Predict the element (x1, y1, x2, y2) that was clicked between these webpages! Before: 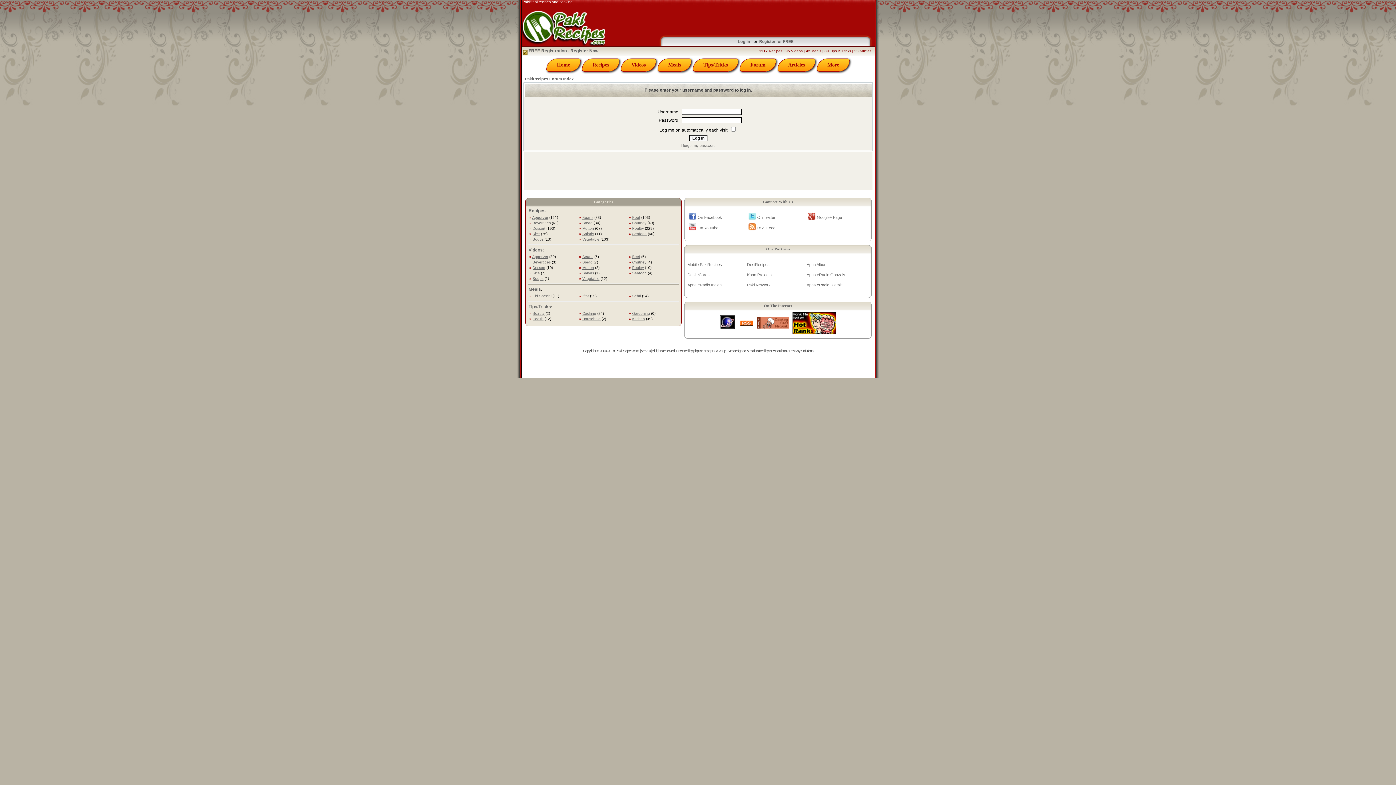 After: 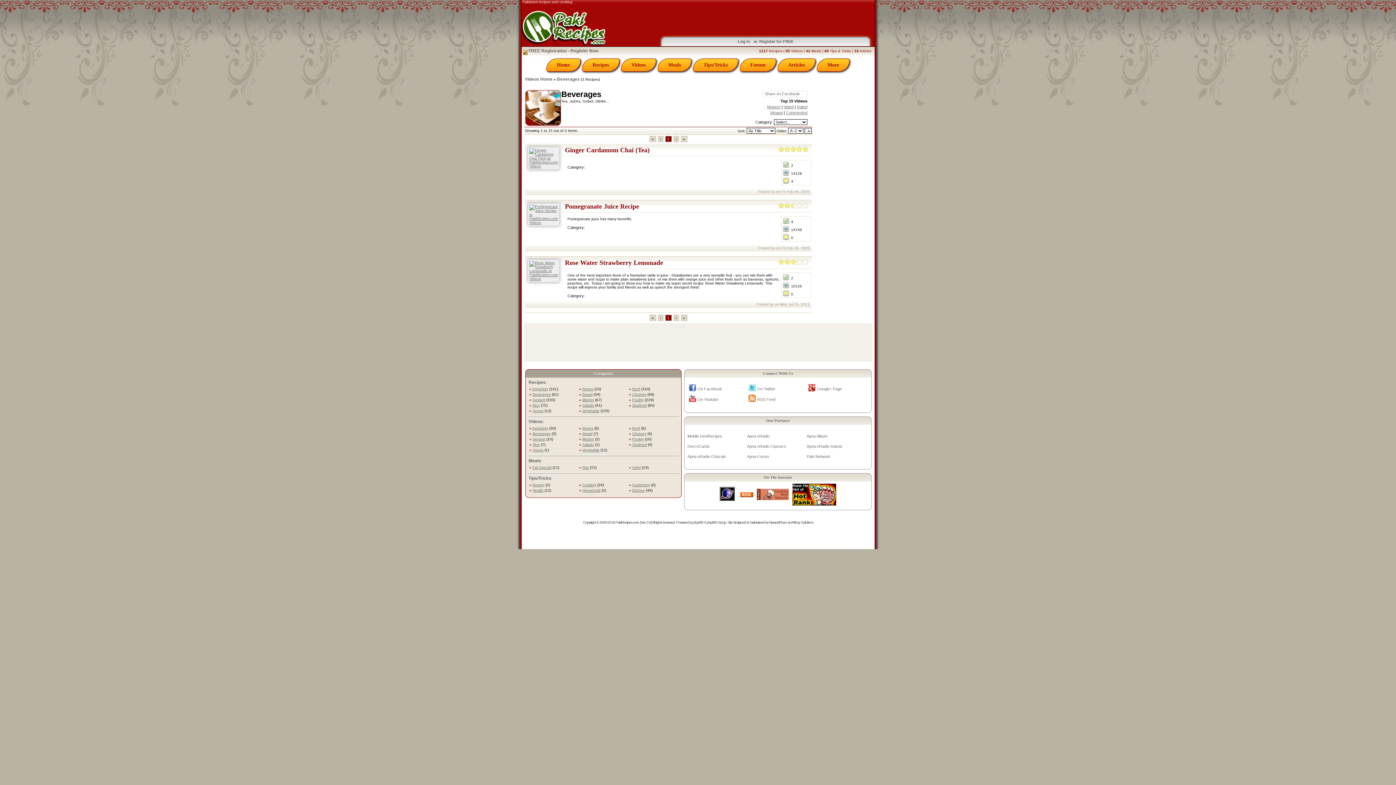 Action: label: Beverages bbox: (532, 260, 550, 264)